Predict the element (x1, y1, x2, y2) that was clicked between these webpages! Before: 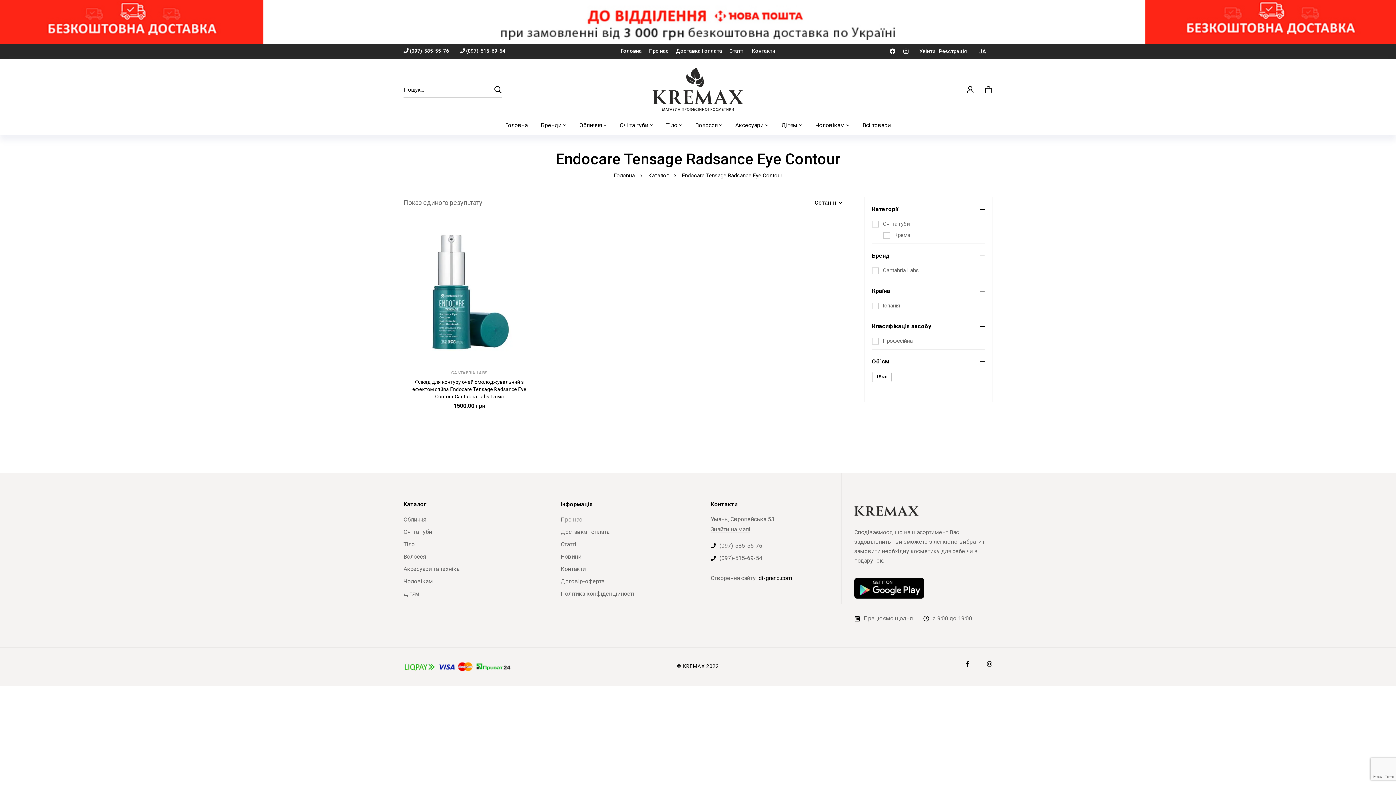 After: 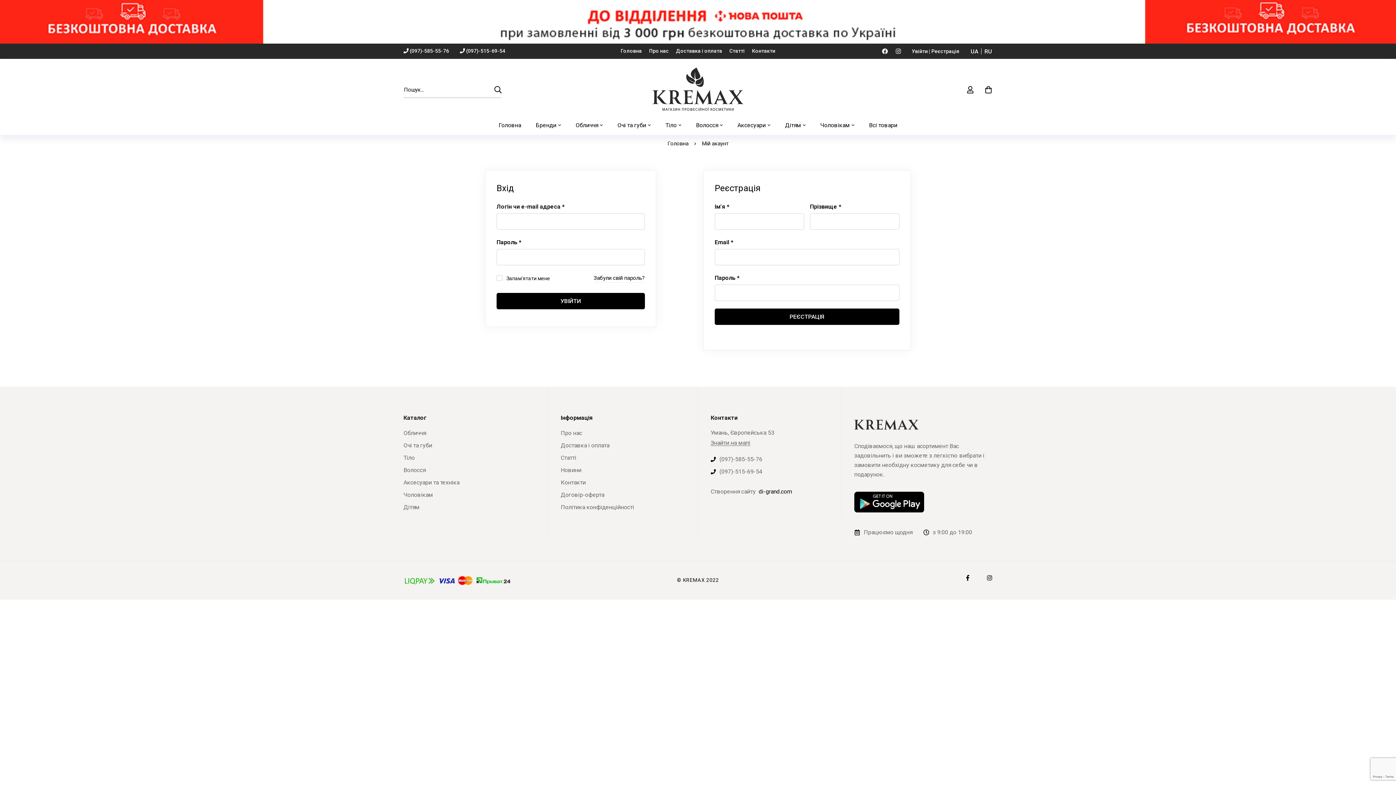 Action: bbox: (914, 46, 972, 56) label: Увійти | Реєстрація